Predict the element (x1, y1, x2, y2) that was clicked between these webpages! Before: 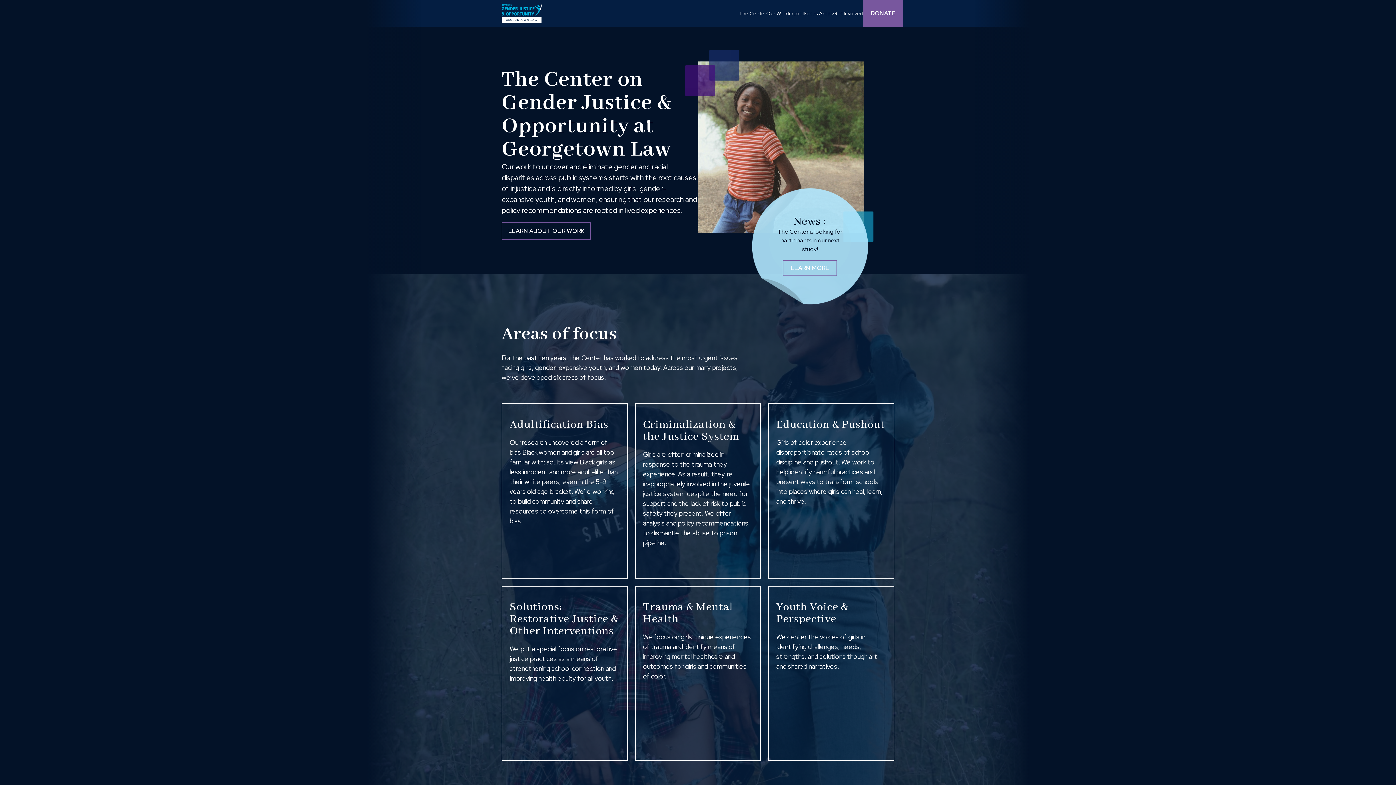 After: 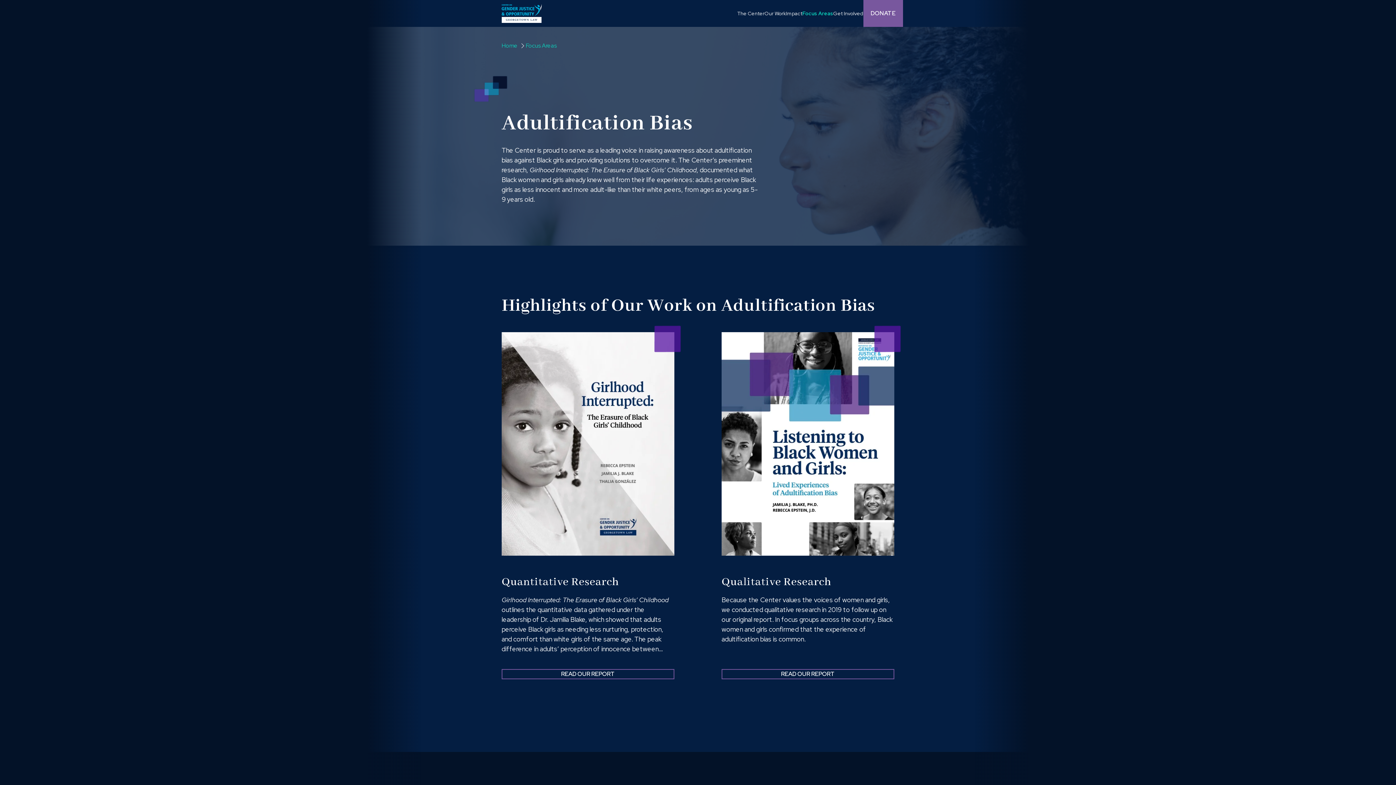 Action: label: Adultification Bias bbox: (501, 403, 627, 578)